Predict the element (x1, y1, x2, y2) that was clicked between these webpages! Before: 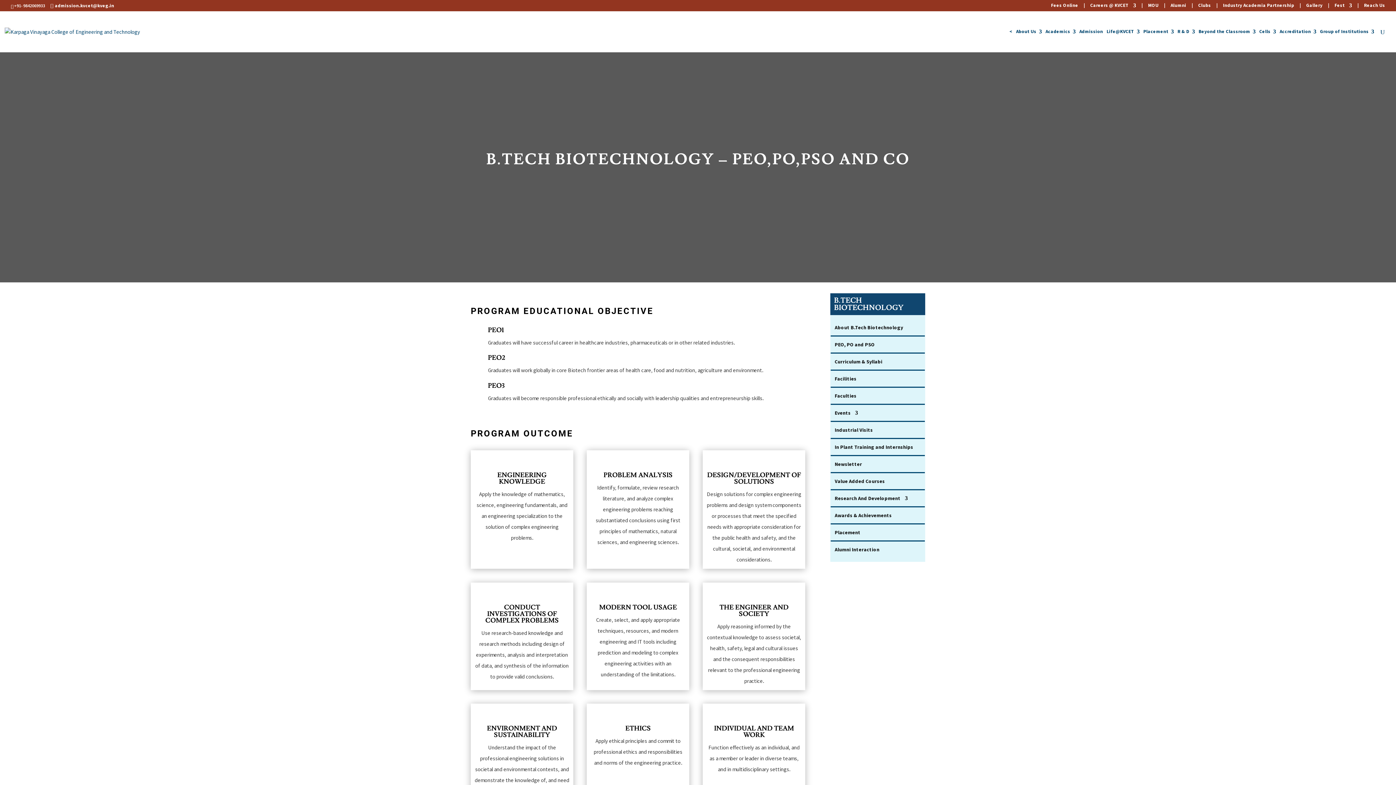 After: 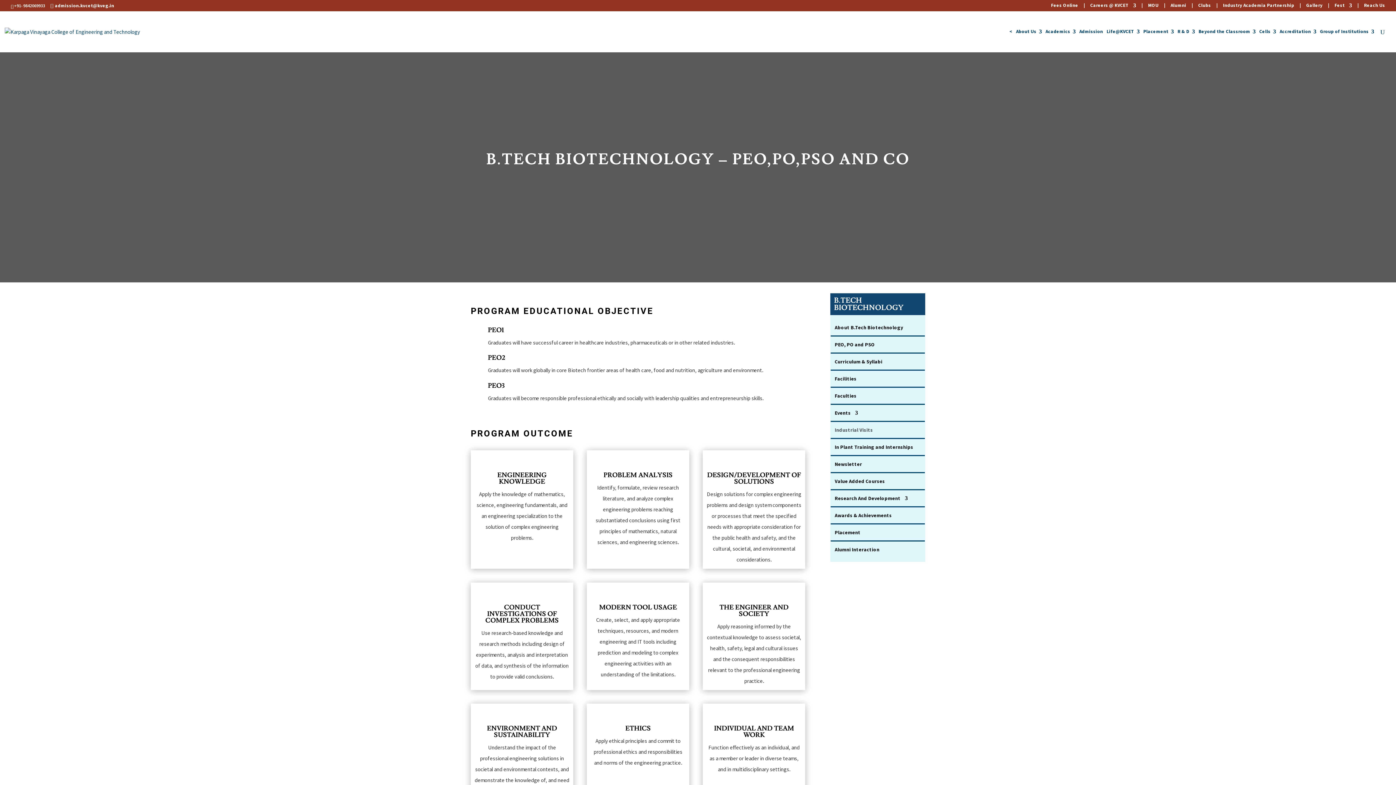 Action: bbox: (834, 425, 873, 438) label: Industrial Visits